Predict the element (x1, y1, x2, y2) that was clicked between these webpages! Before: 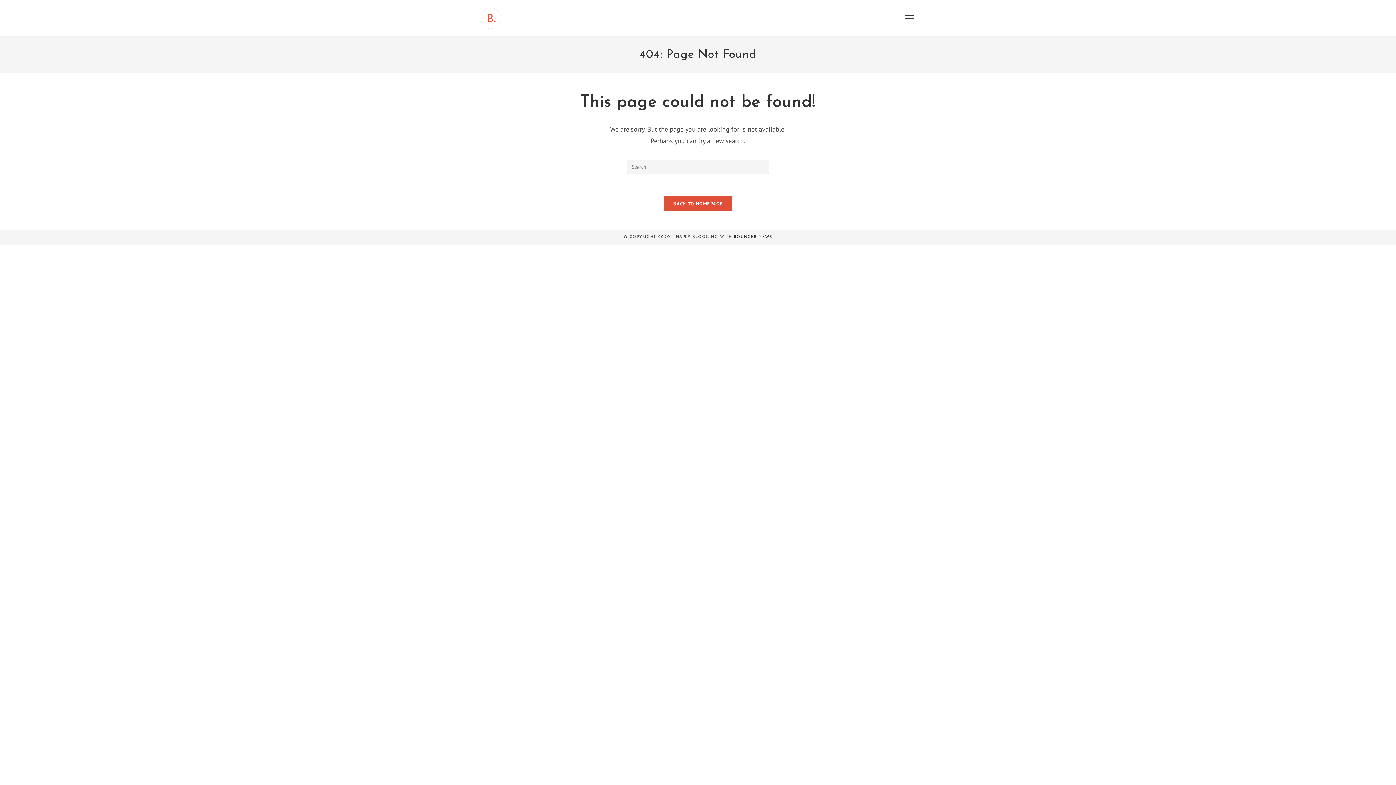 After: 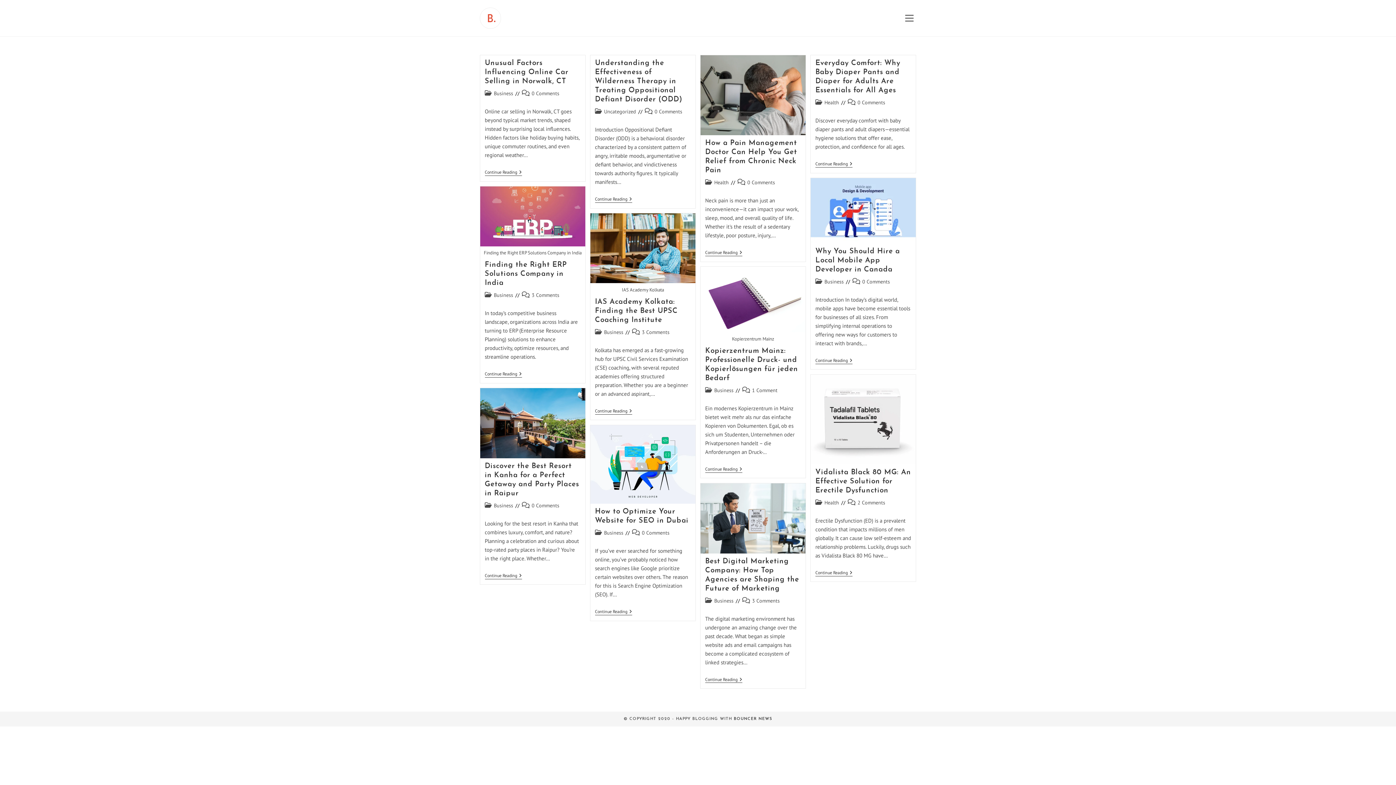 Action: bbox: (480, 14, 501, 21)